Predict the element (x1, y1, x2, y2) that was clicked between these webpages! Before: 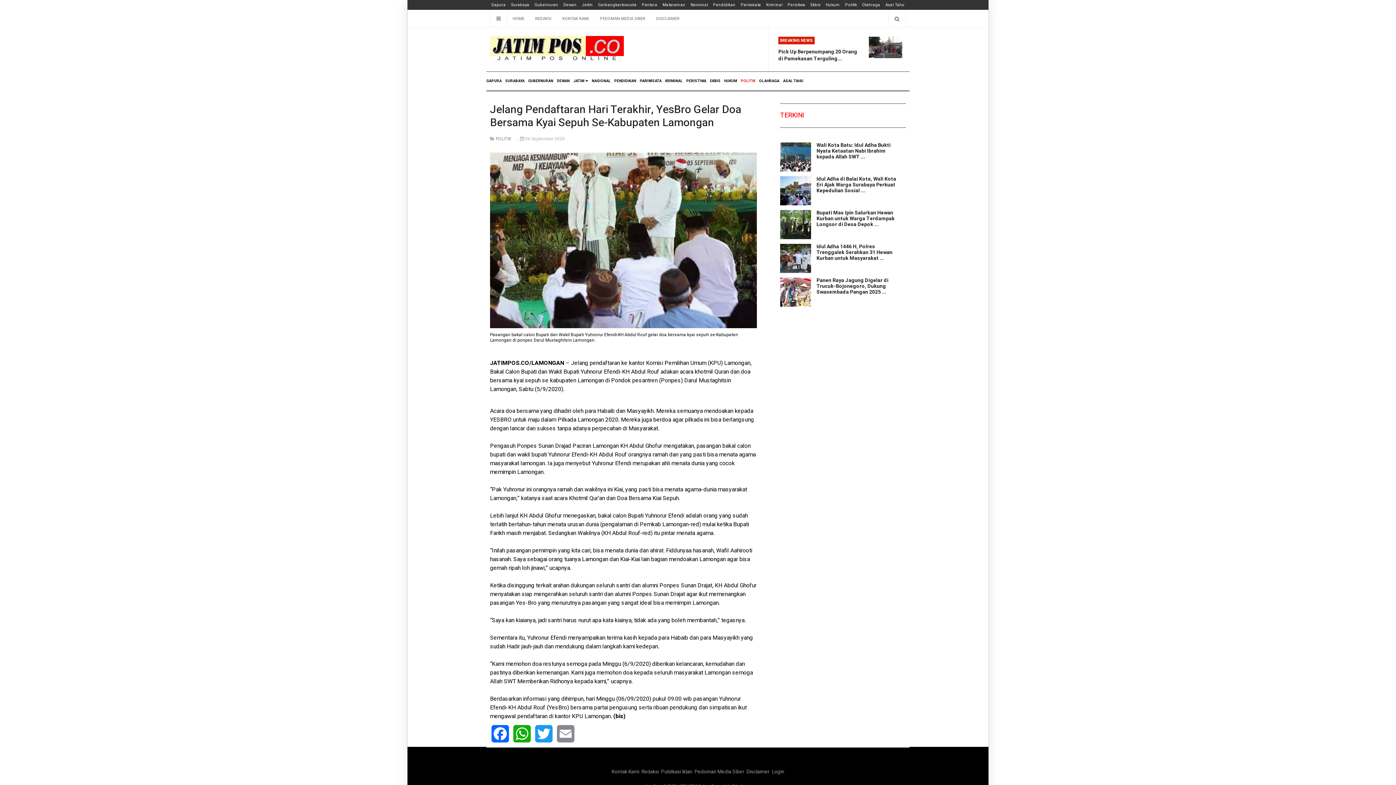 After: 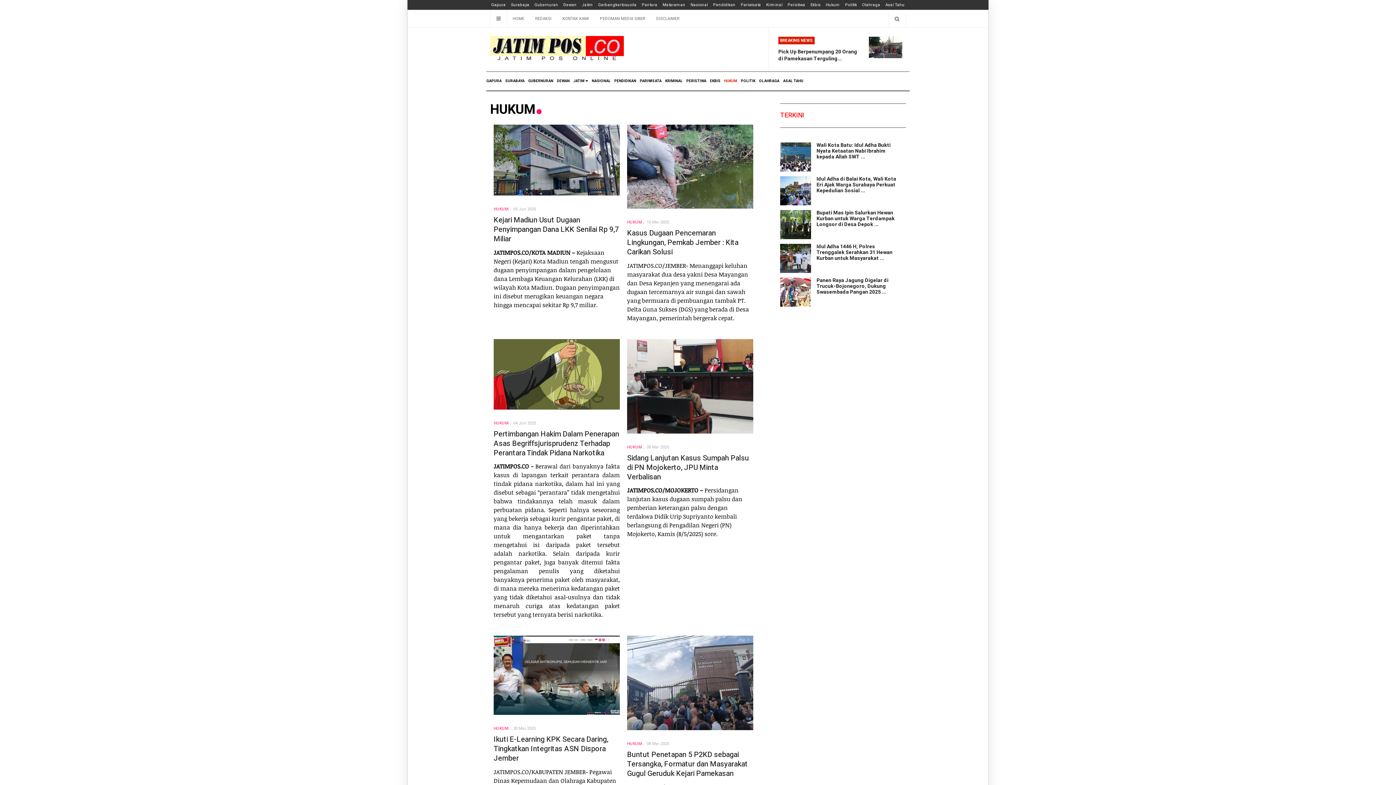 Action: label: Hukum bbox: (824, 0, 842, 9)